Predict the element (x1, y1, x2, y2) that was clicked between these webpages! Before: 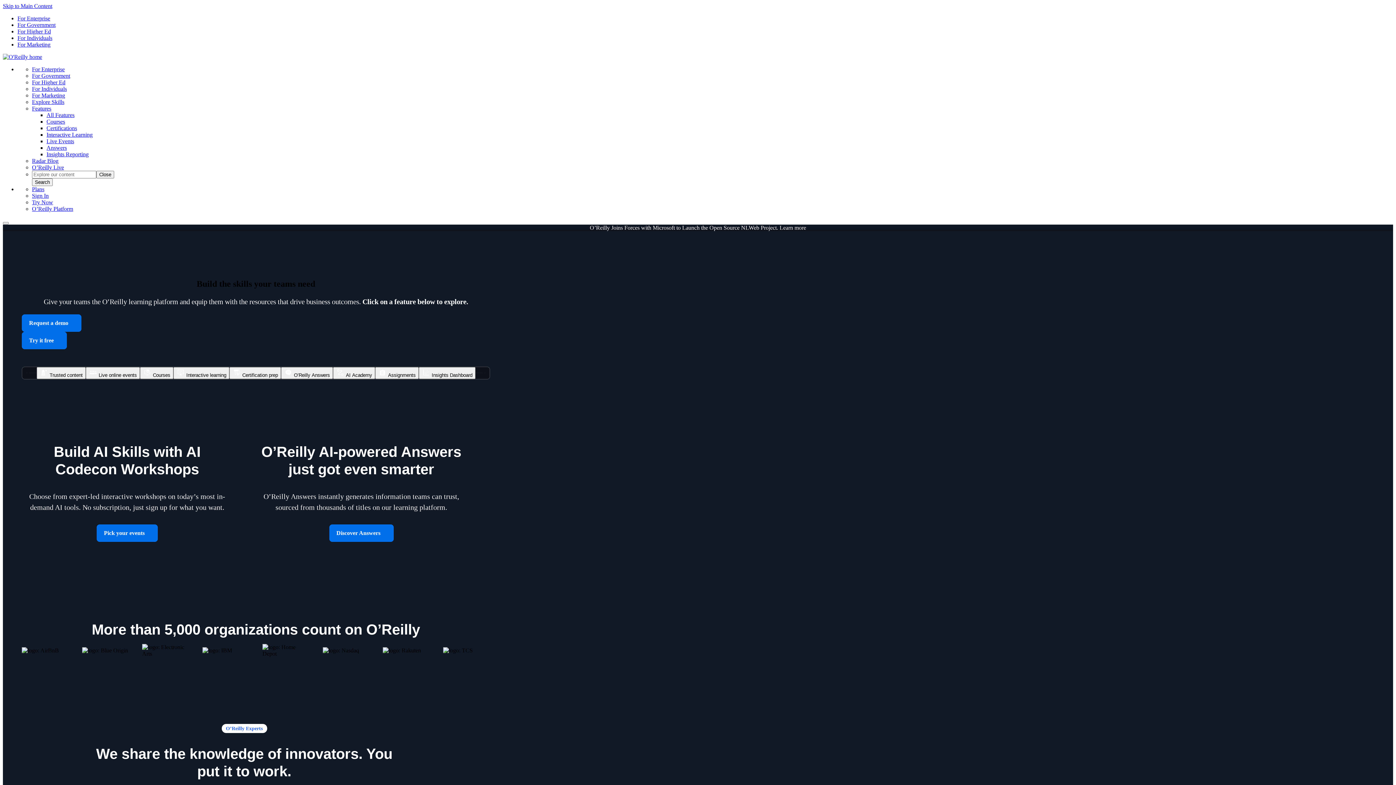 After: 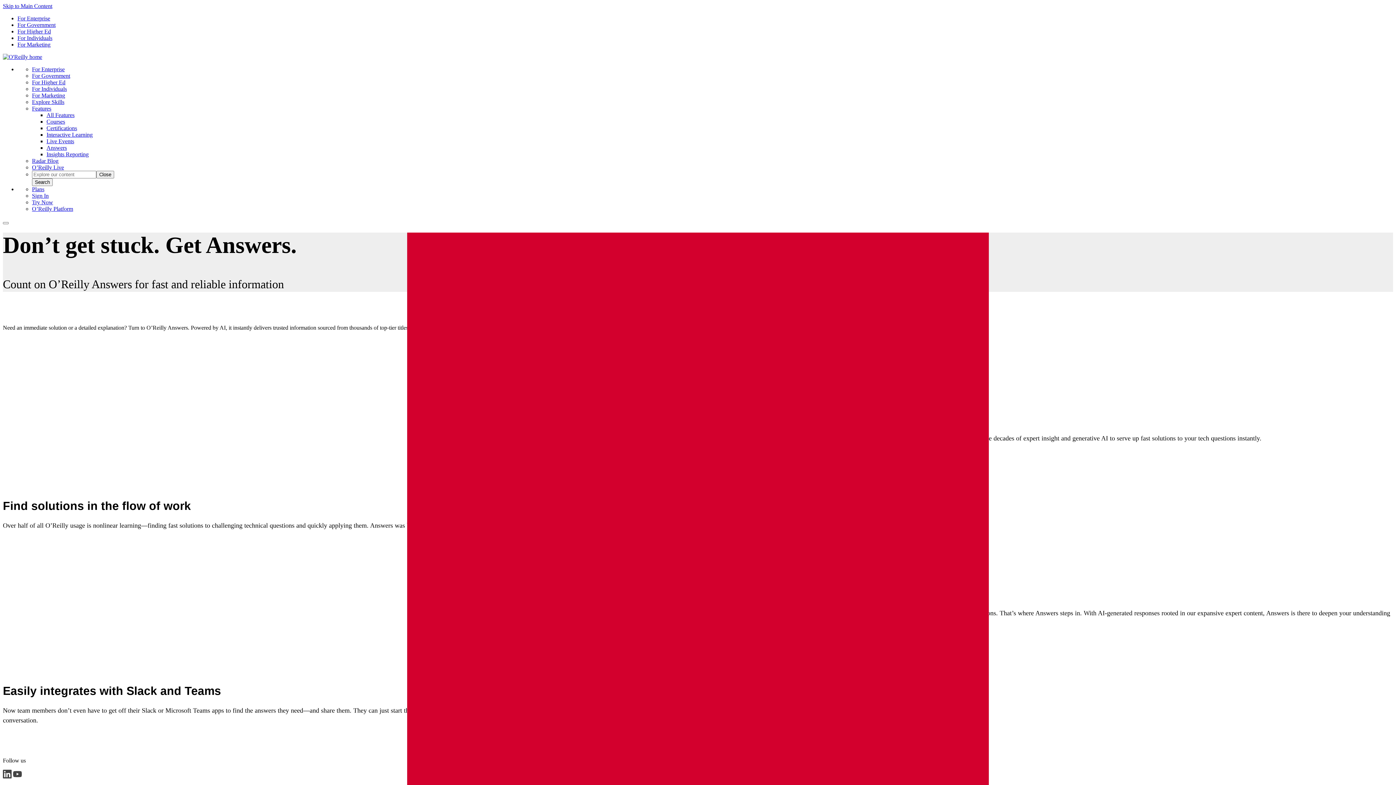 Action: label: Answers bbox: (46, 144, 66, 150)